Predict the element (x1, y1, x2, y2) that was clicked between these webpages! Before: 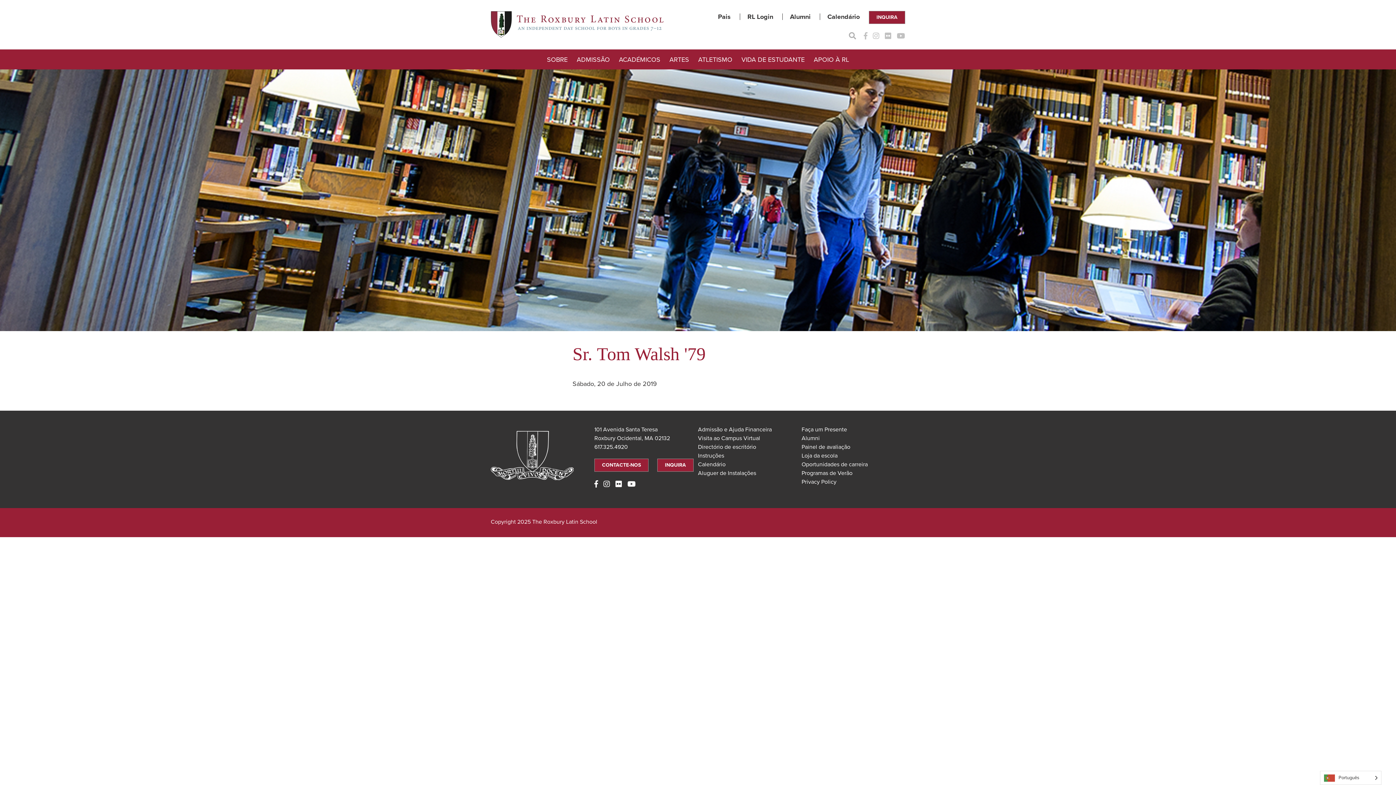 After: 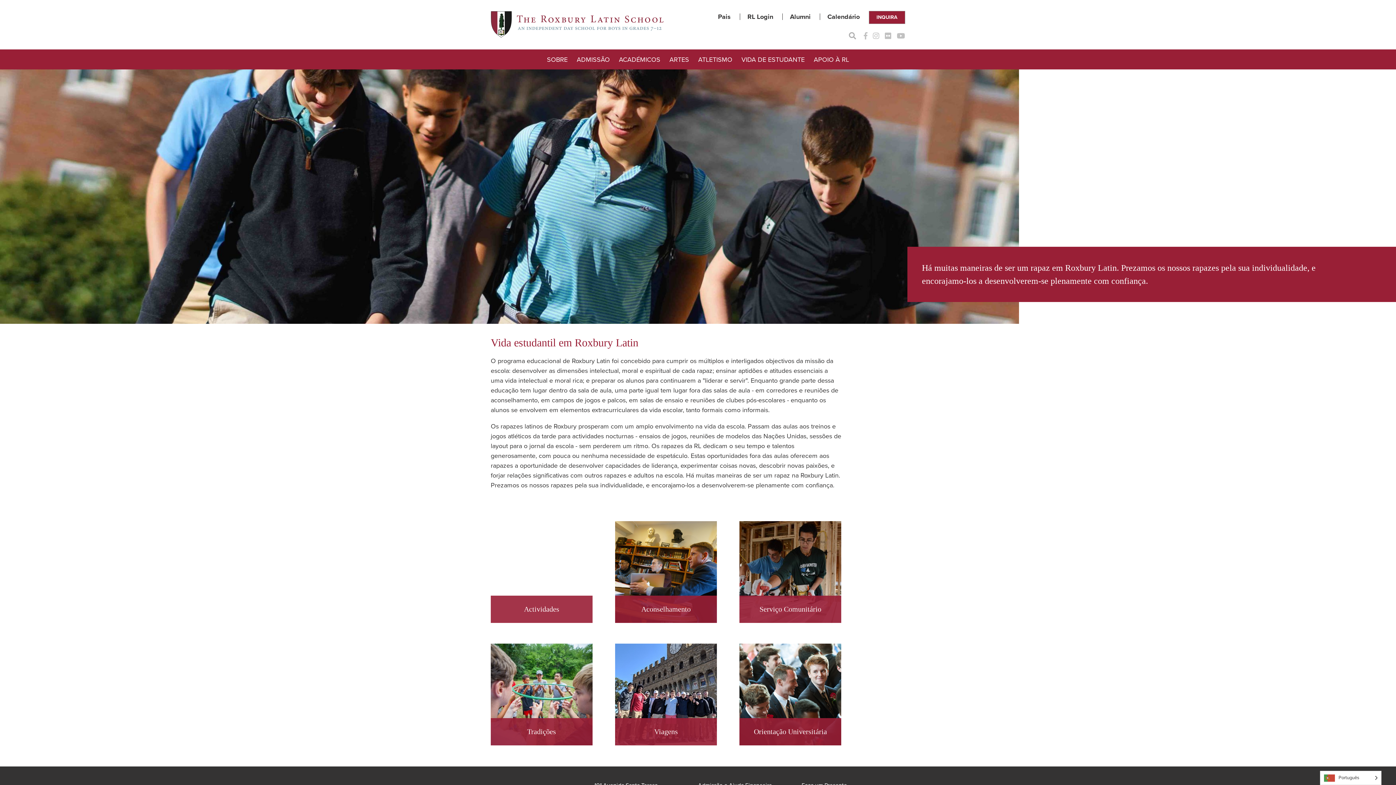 Action: label: VIDA DE ESTUDANTE bbox: (738, 56, 808, 62)